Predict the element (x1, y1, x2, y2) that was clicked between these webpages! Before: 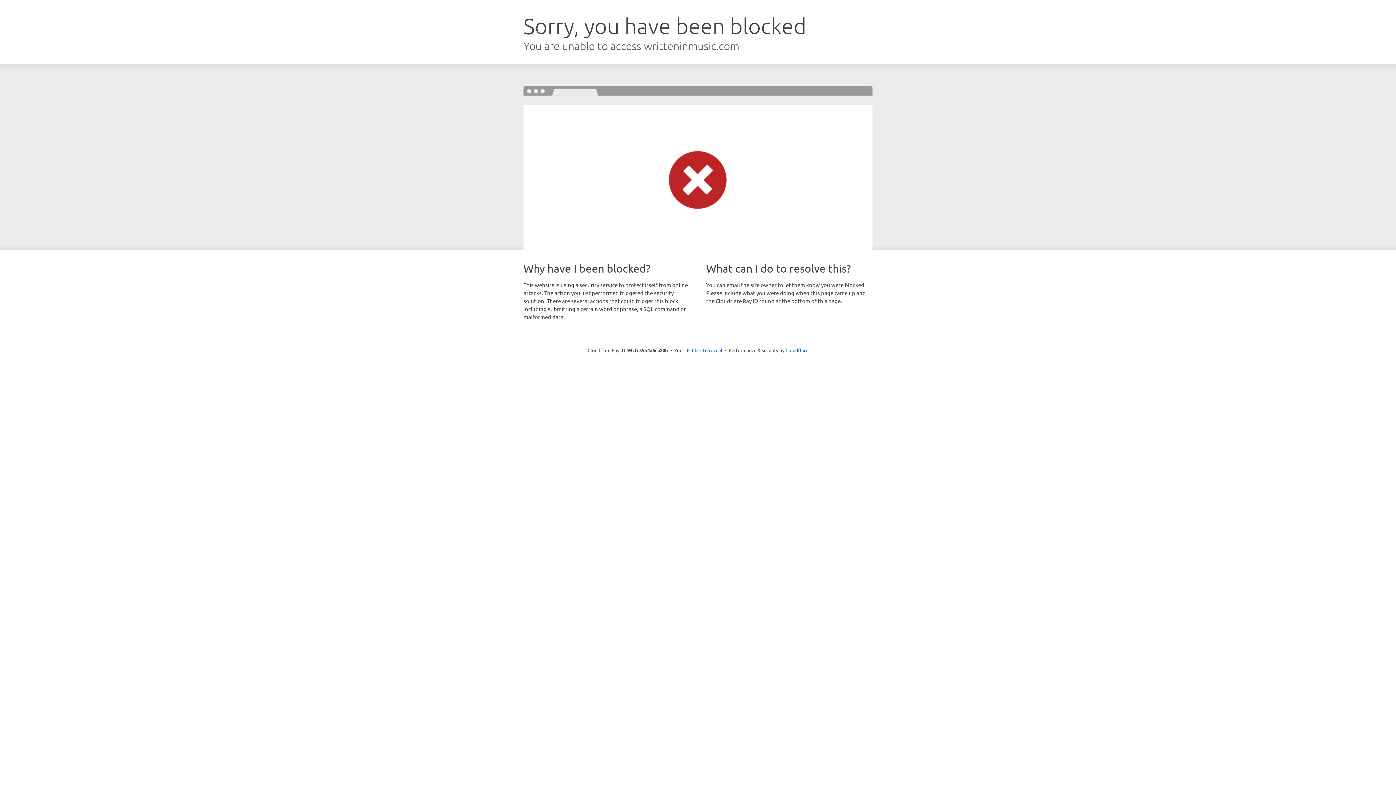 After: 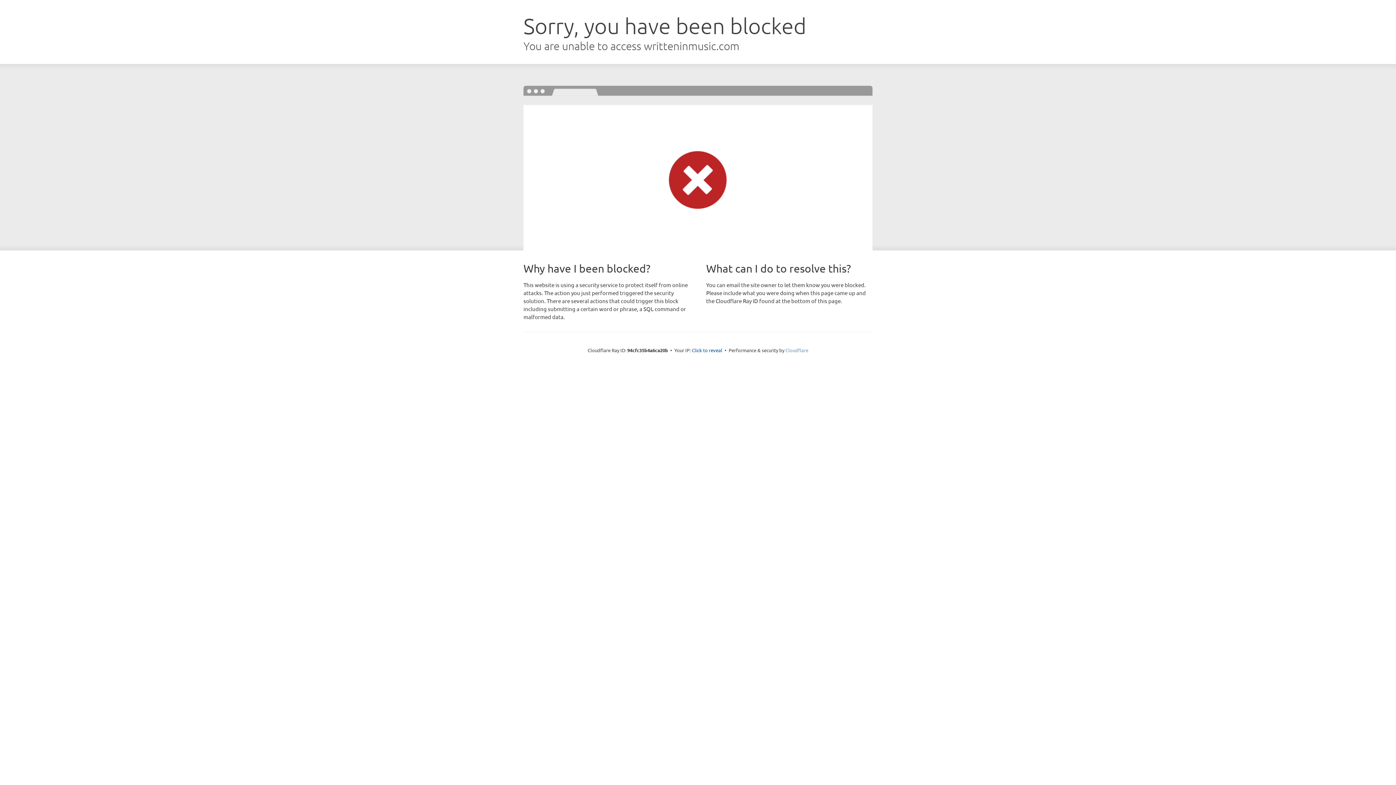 Action: label: Cloudflare bbox: (785, 347, 808, 353)